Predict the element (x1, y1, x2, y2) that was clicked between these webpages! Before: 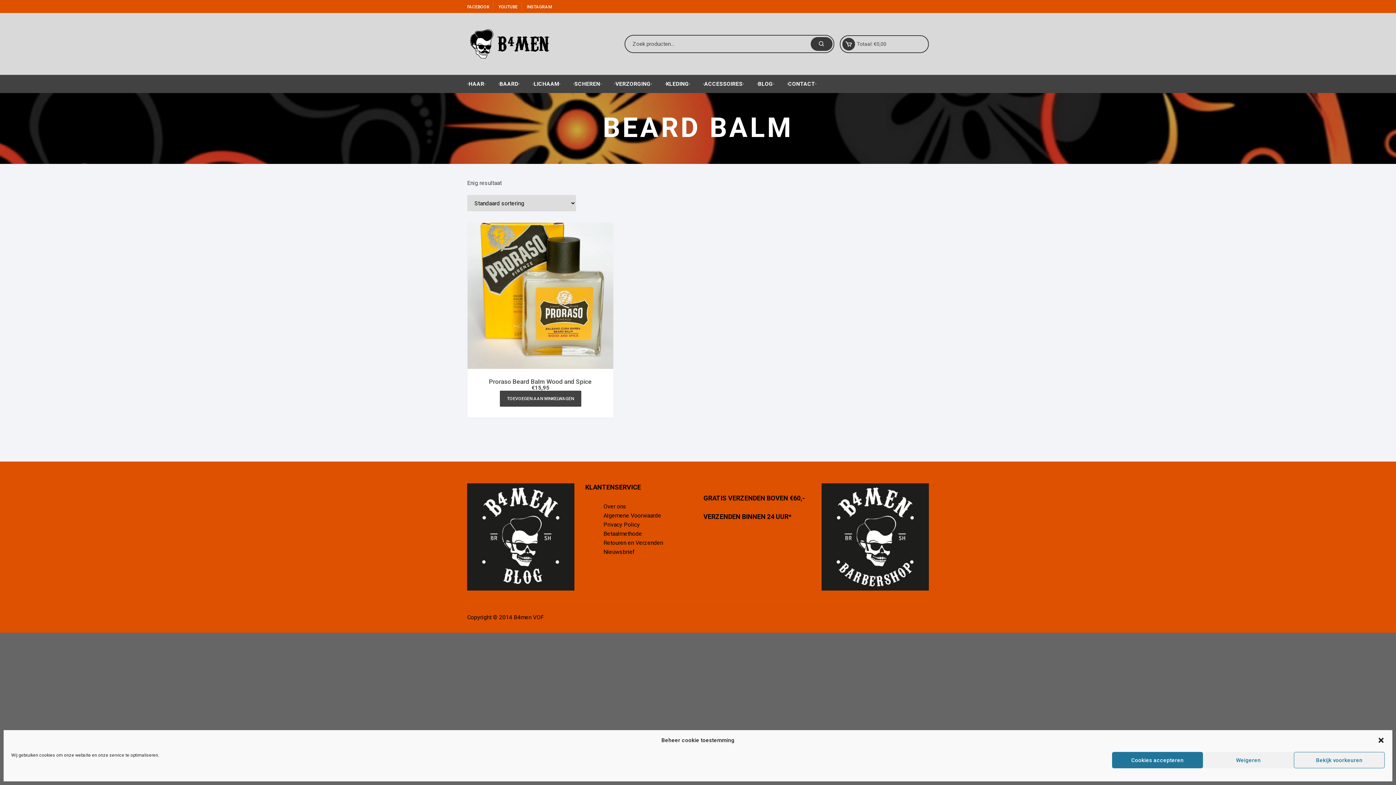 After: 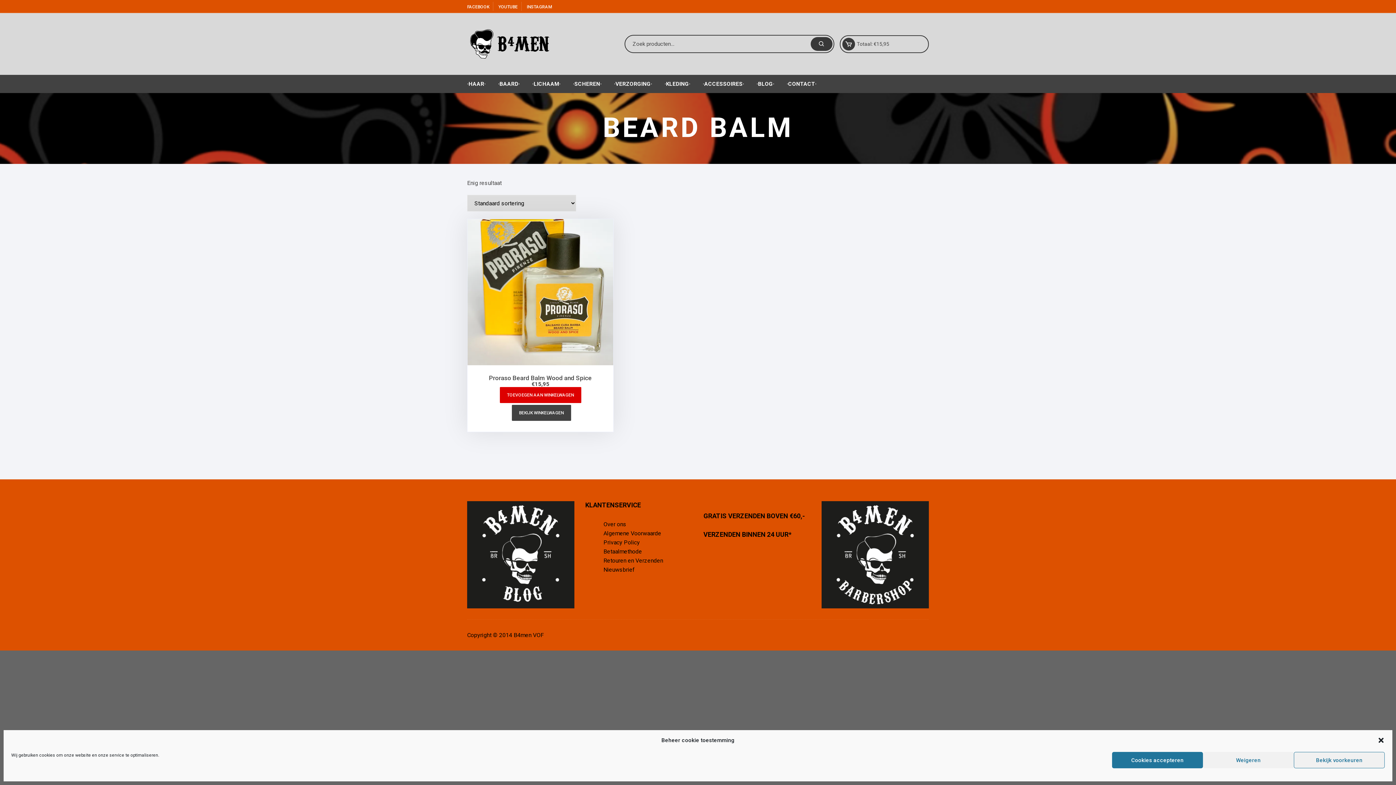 Action: bbox: (499, 390, 581, 406) label: Toevoegen aan winkelwagen: “Proraso Beard Balm Wood and Spice“